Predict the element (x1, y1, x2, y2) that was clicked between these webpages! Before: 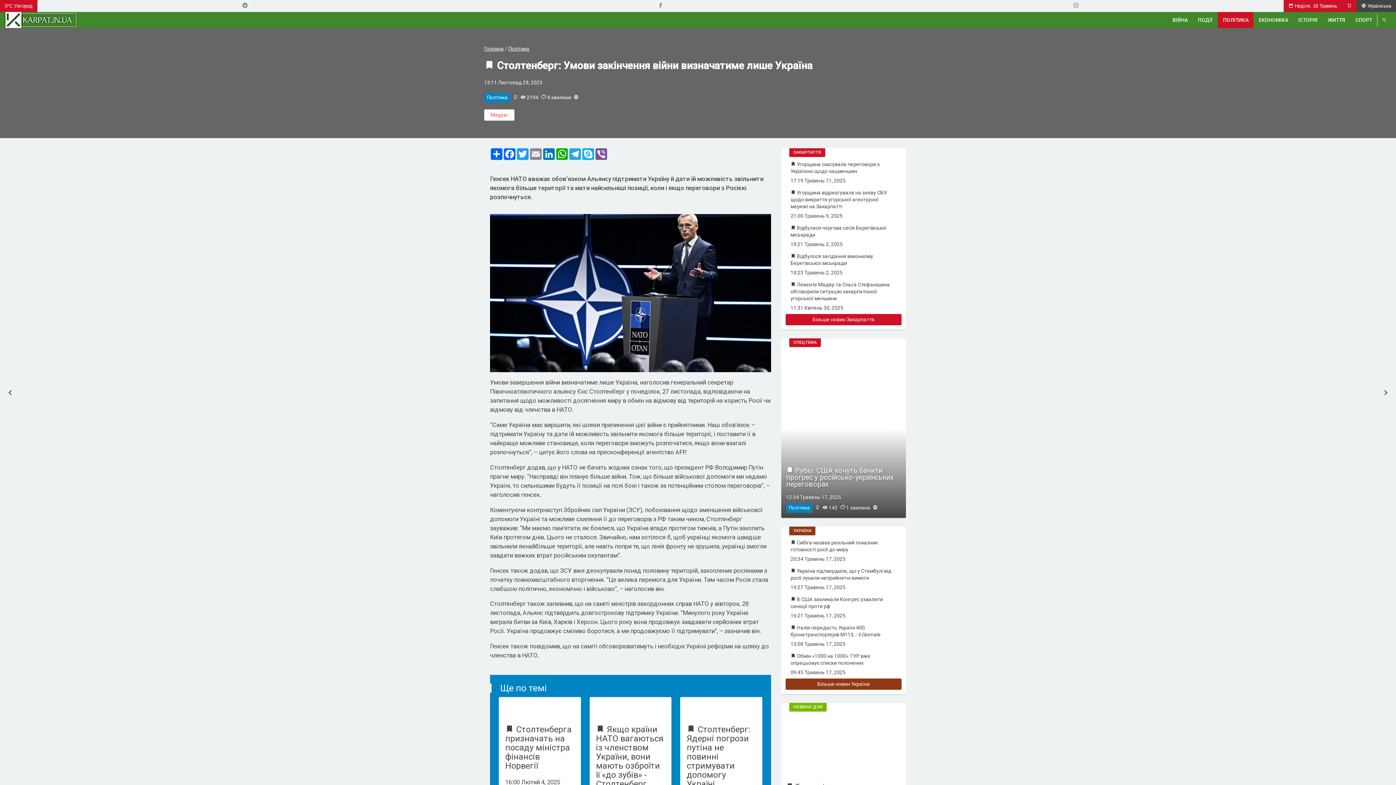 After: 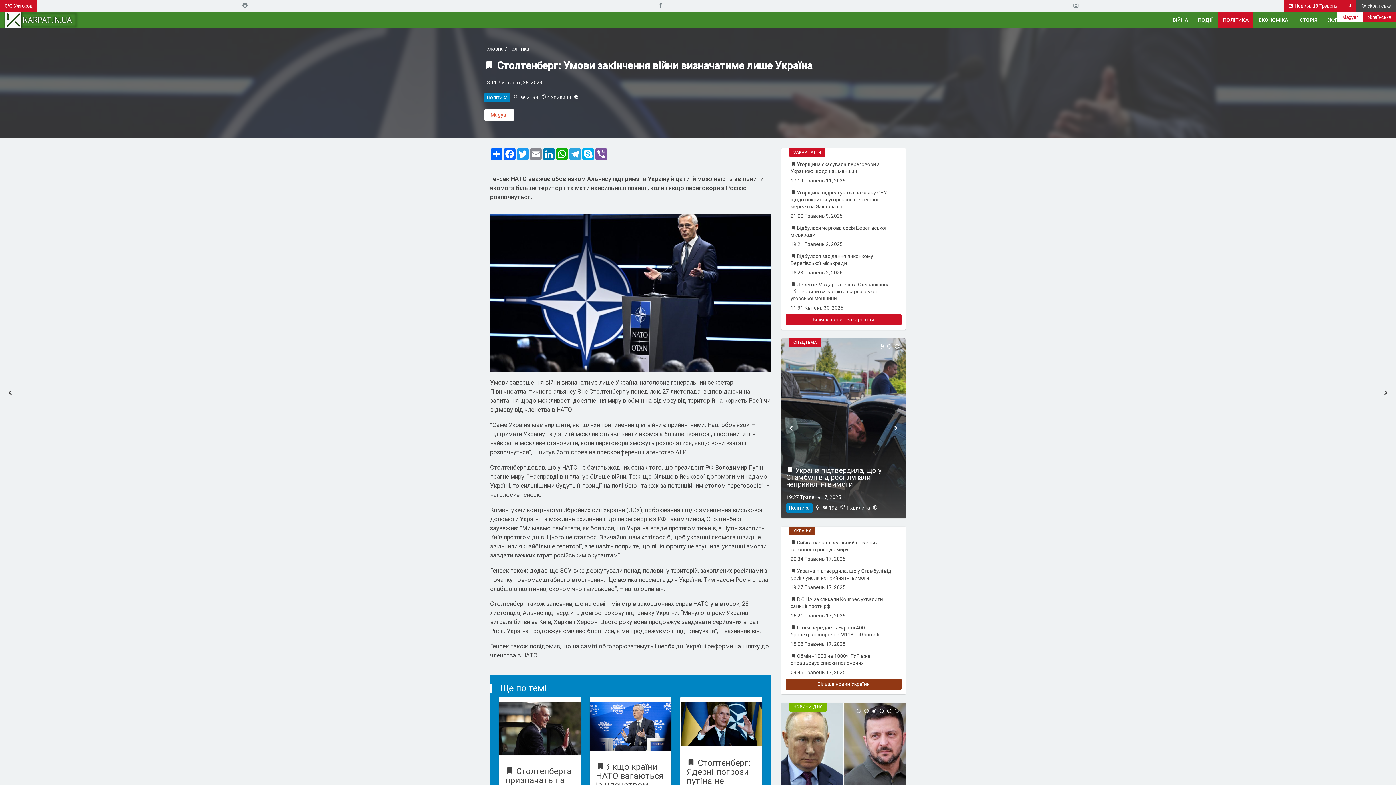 Action: bbox: (1356, 0, 1396, 12) label:  Українська